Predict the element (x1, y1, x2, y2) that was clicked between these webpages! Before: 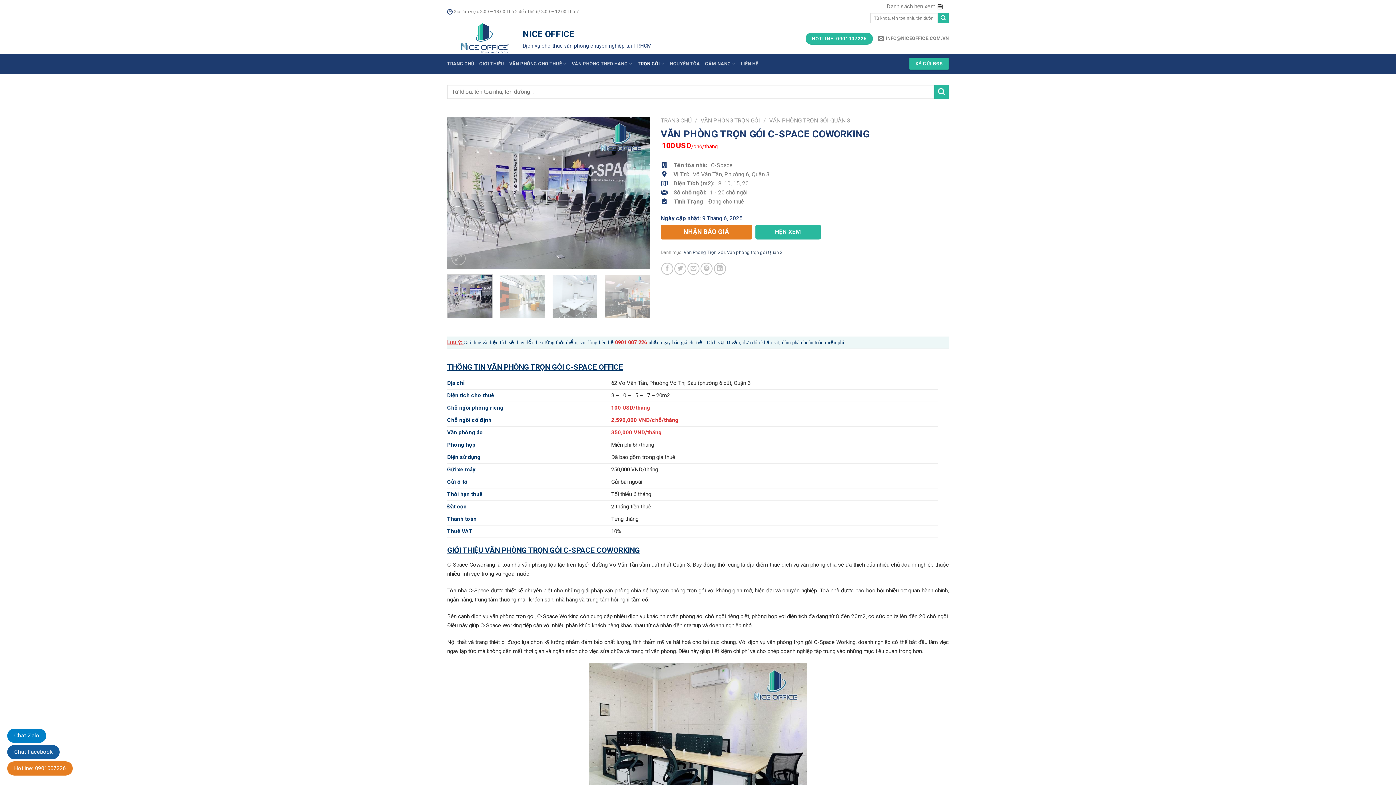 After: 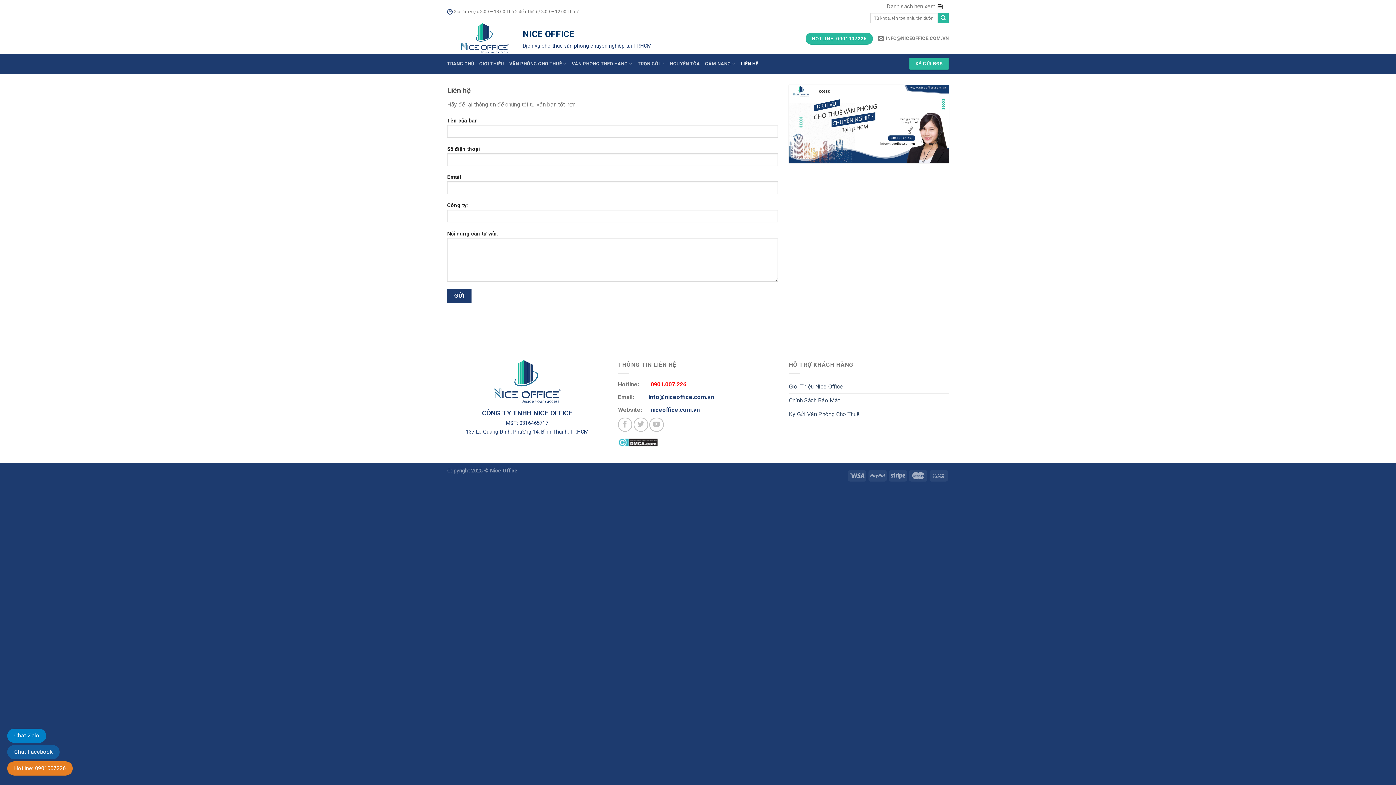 Action: bbox: (741, 57, 758, 70) label: LIÊN HỆ